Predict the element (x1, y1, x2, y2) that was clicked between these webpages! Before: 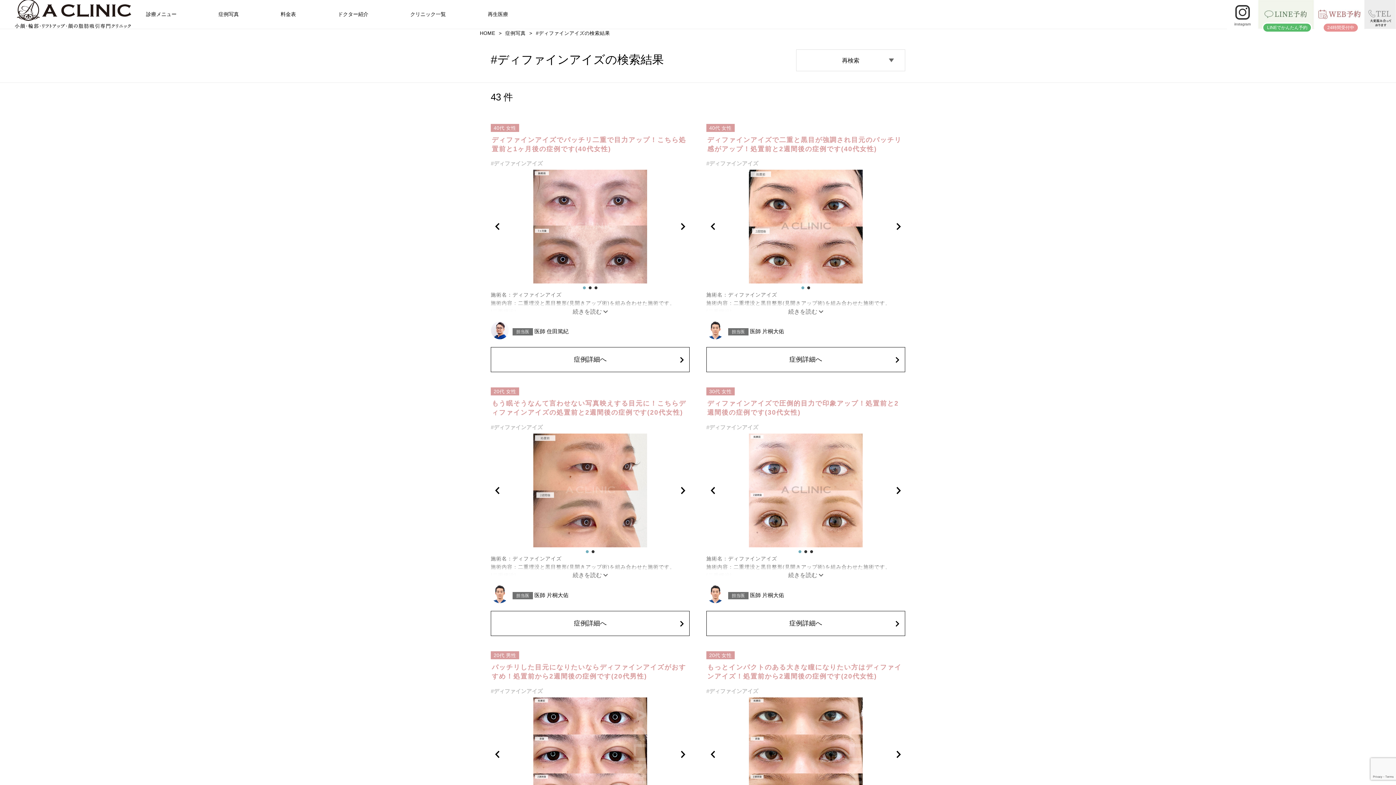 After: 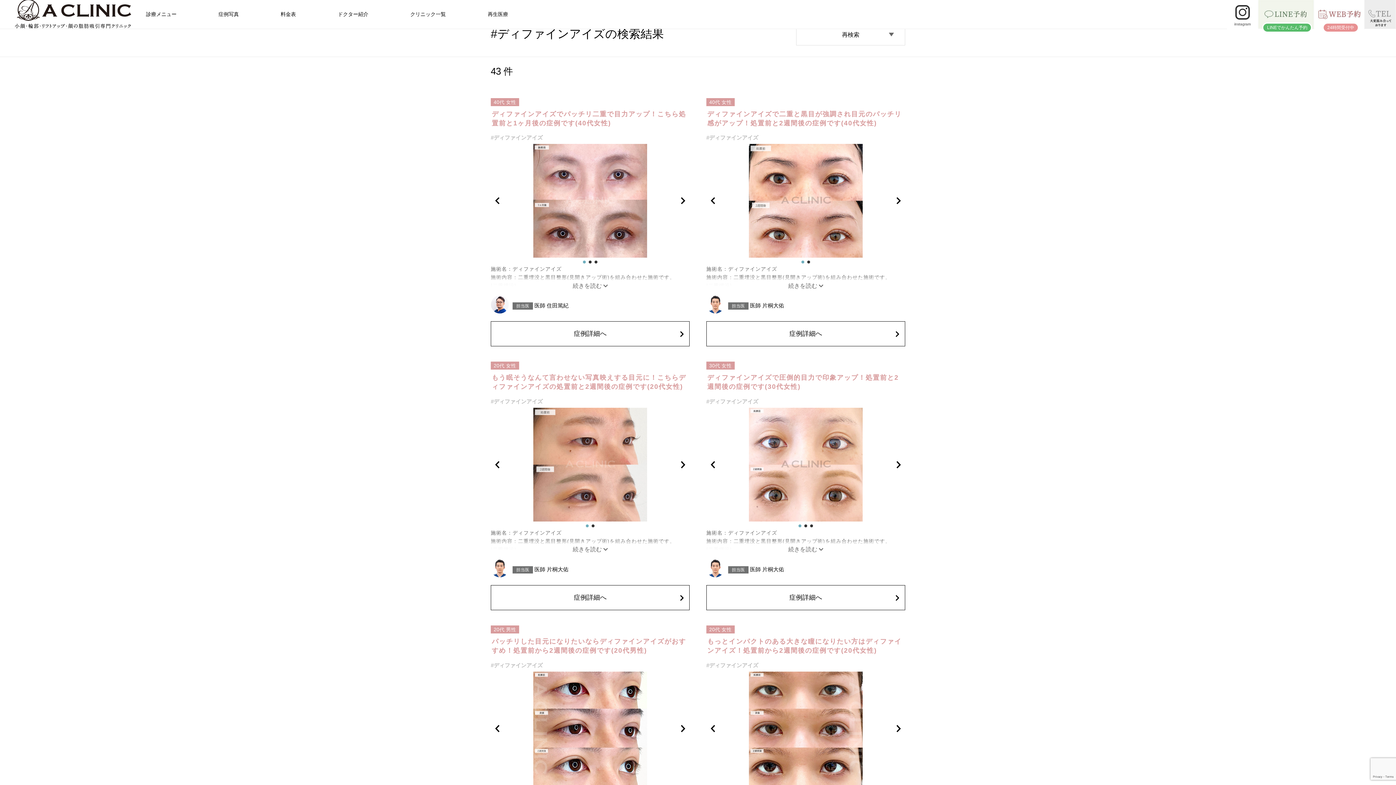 Action: label: Previous slide bbox: (490, 697, 517, 811)